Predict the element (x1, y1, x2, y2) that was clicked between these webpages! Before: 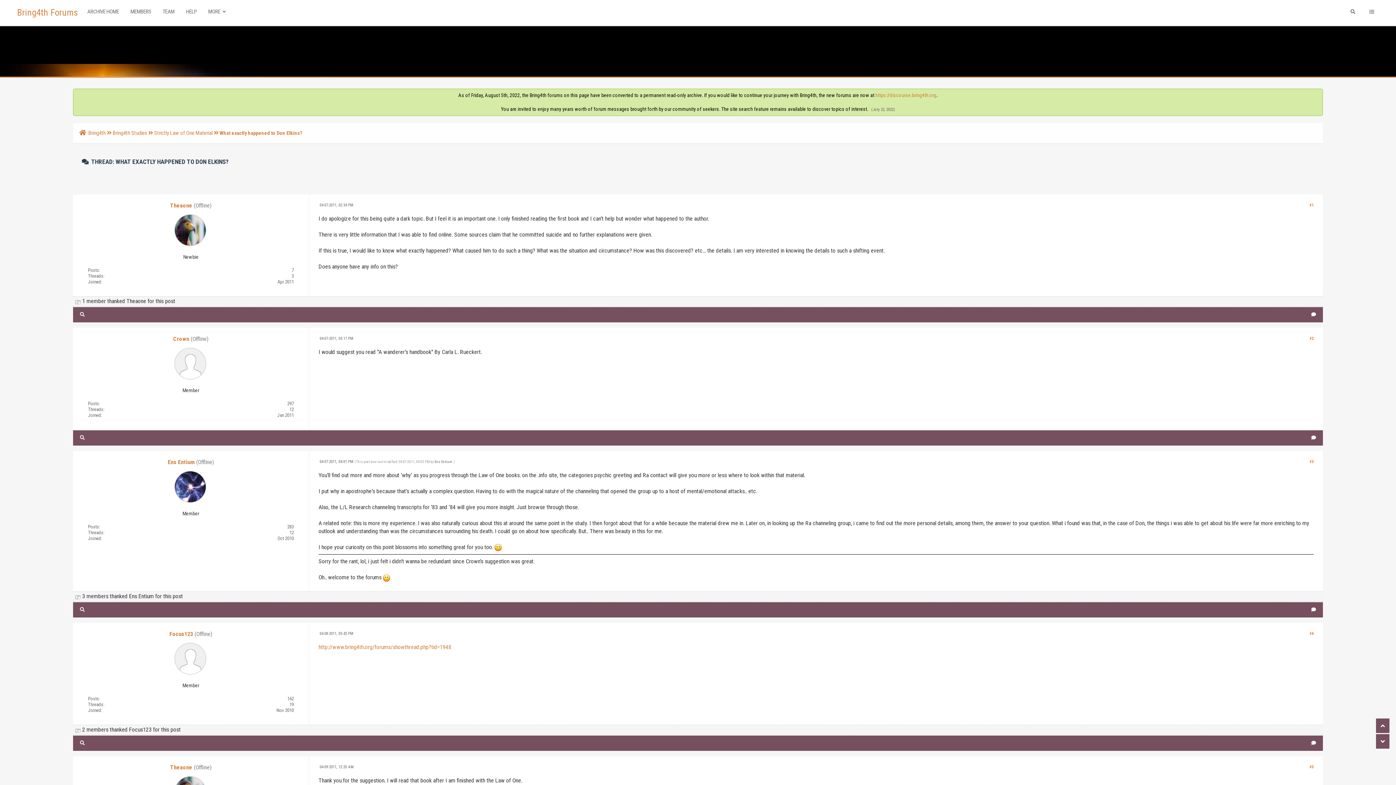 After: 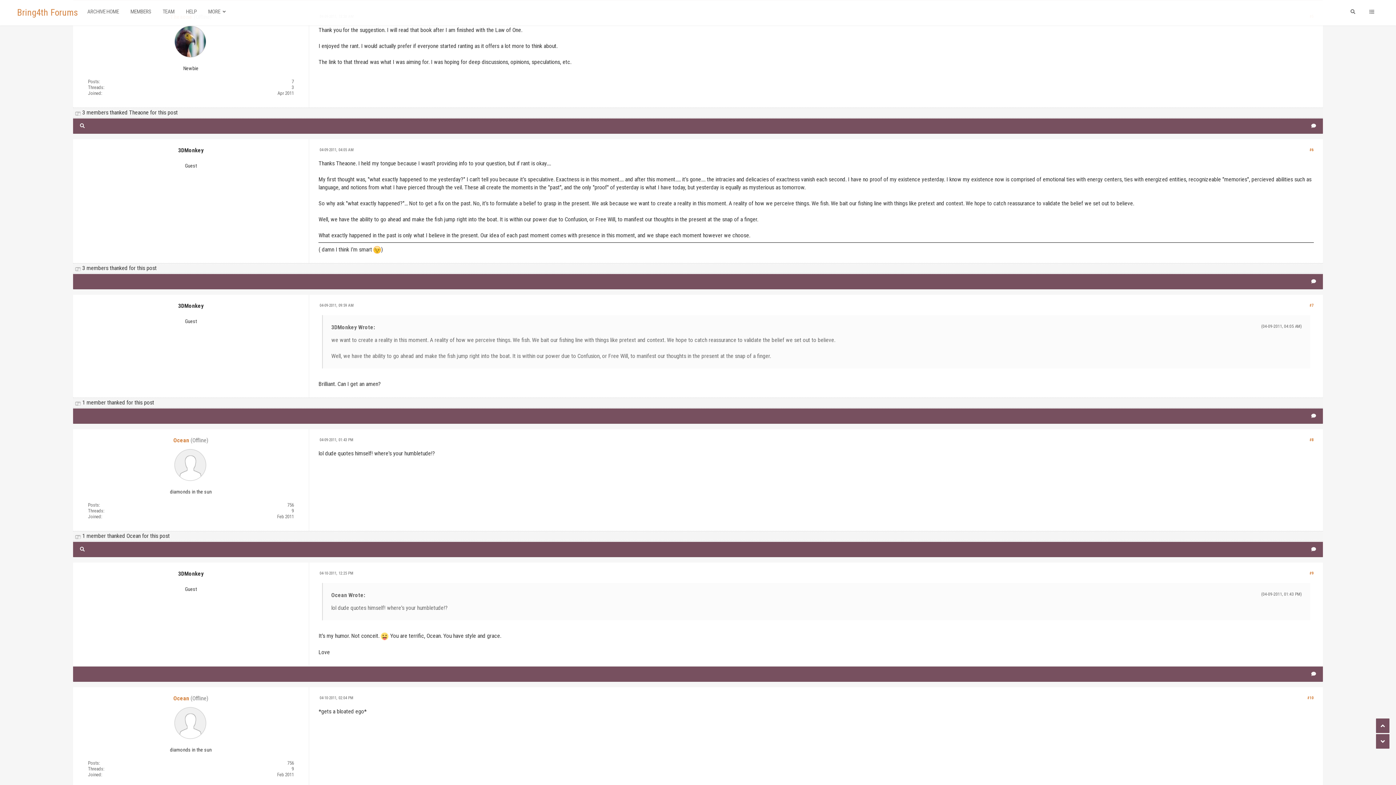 Action: label: #5 bbox: (1309, 764, 1314, 769)